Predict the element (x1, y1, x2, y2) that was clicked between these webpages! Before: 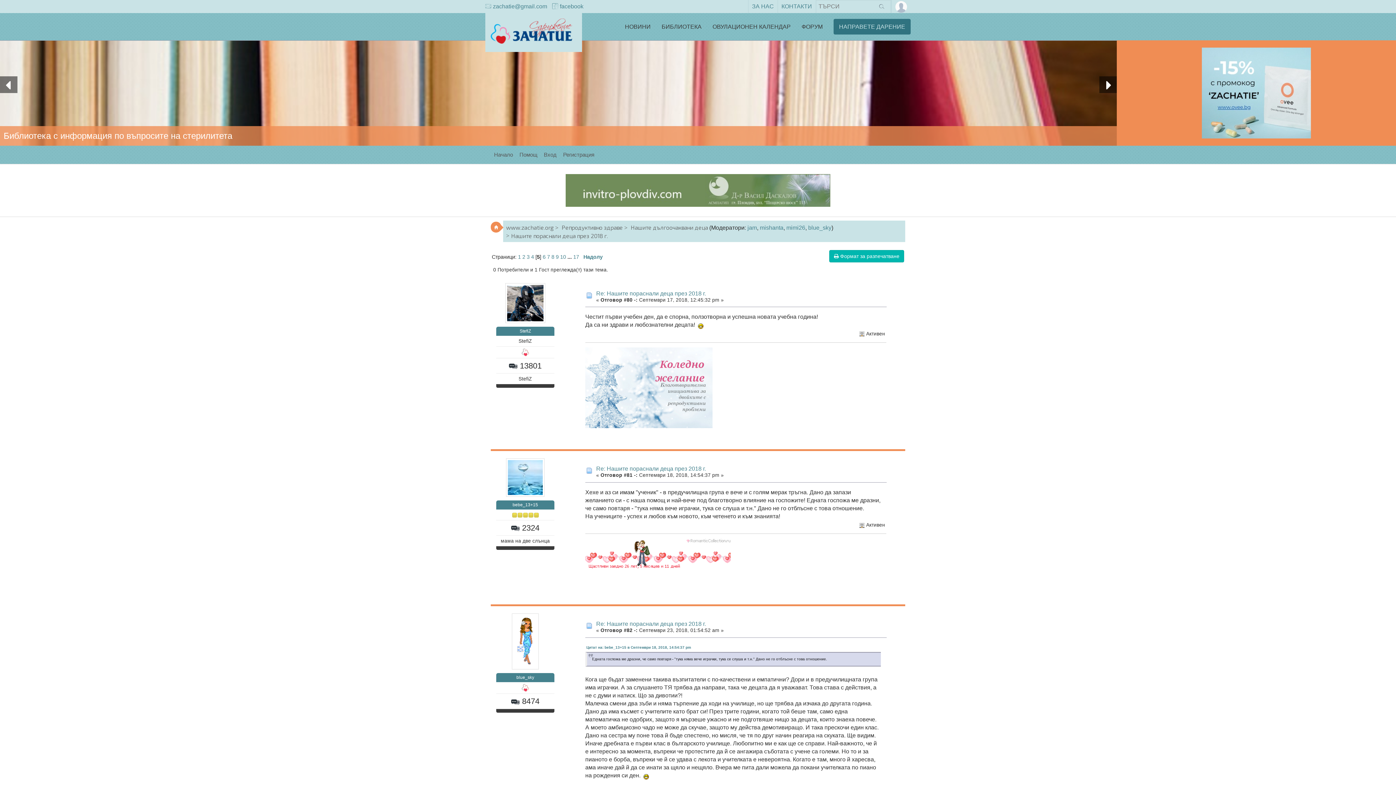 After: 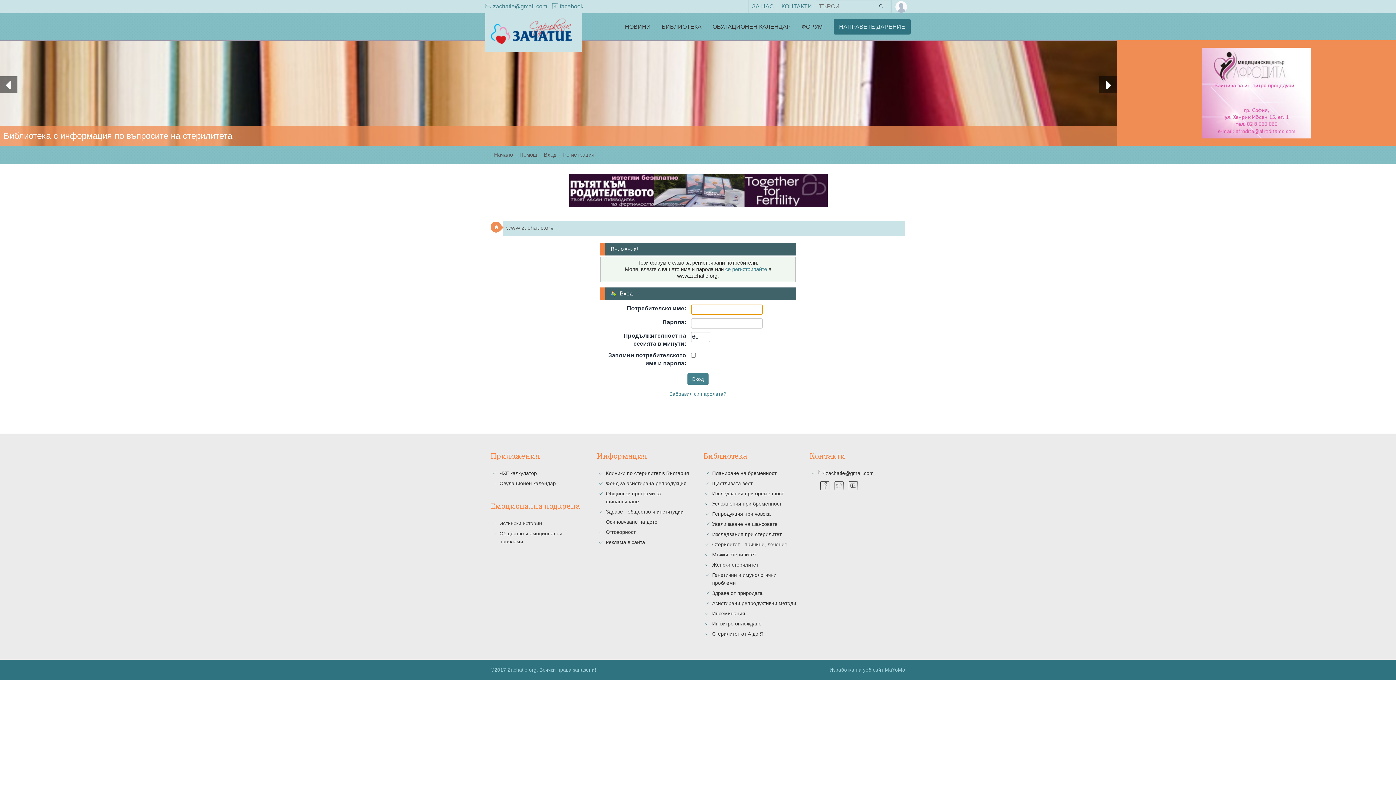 Action: bbox: (786, 224, 805, 230) label: mimi26